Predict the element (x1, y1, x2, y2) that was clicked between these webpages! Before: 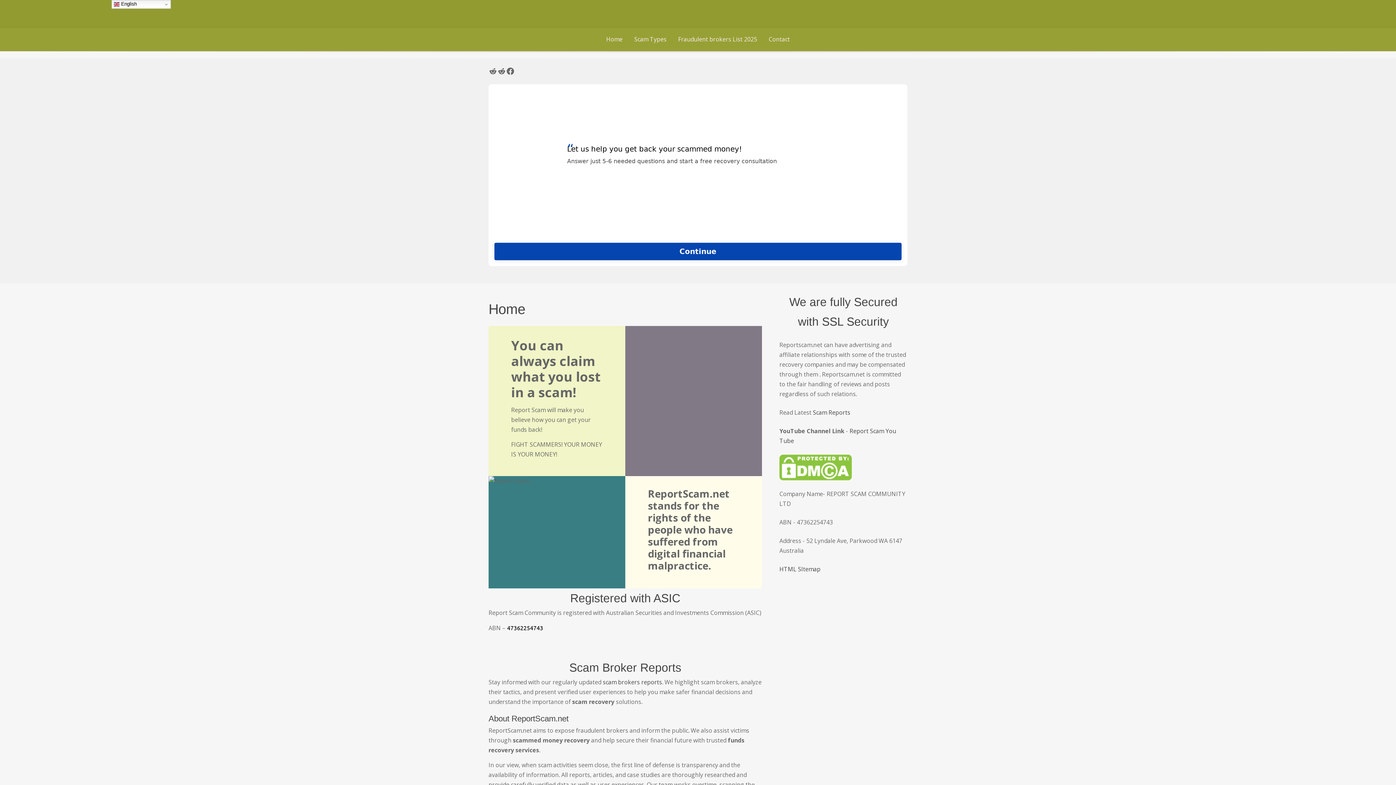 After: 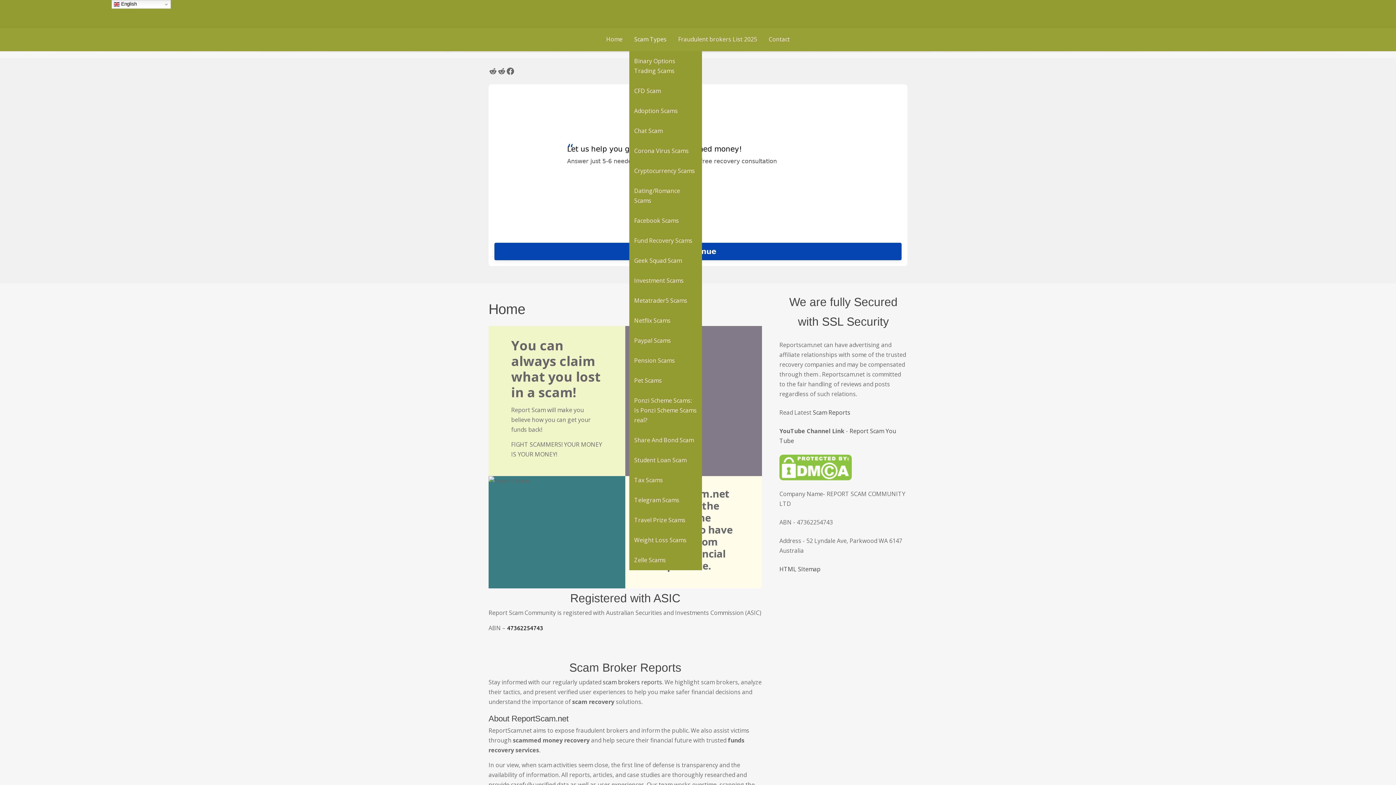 Action: label: Scam Types bbox: (629, 27, 671, 51)